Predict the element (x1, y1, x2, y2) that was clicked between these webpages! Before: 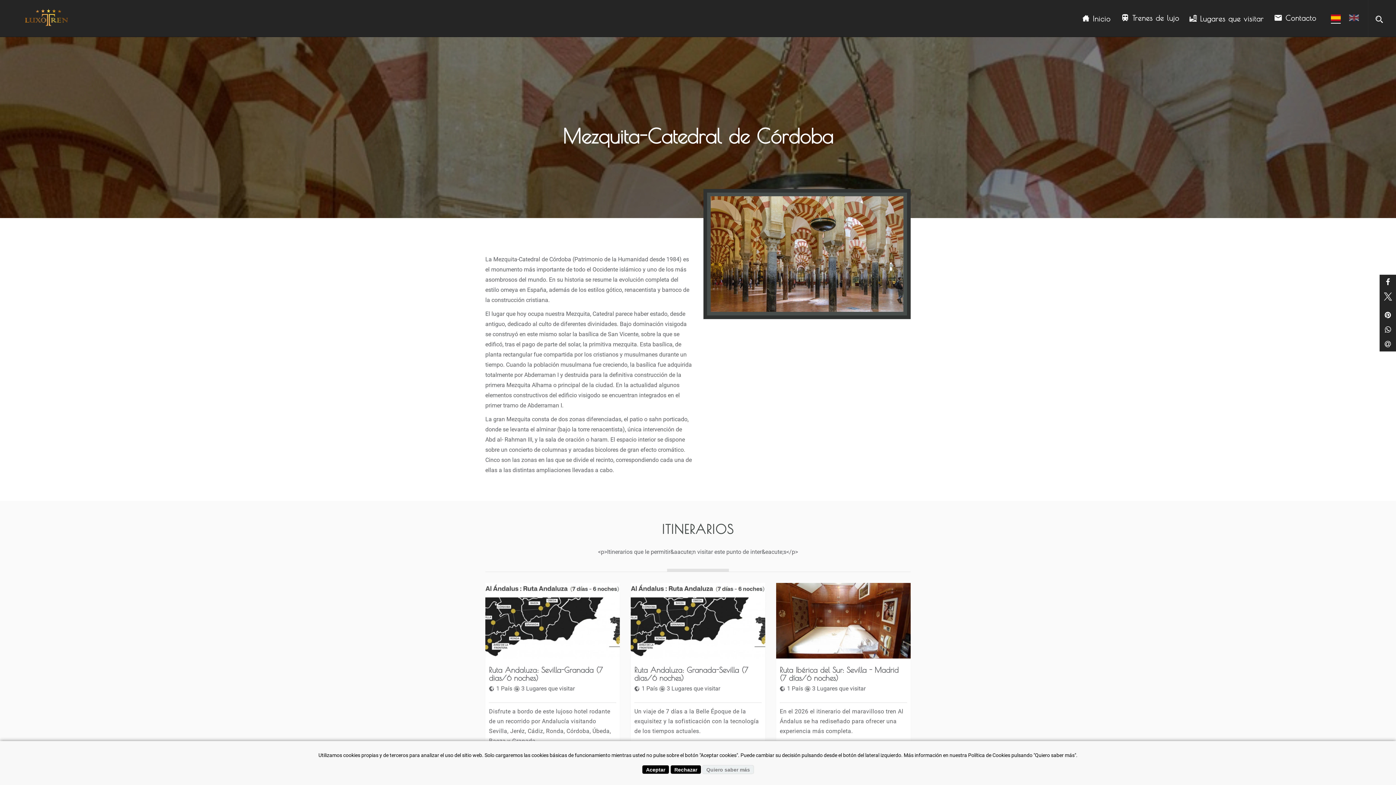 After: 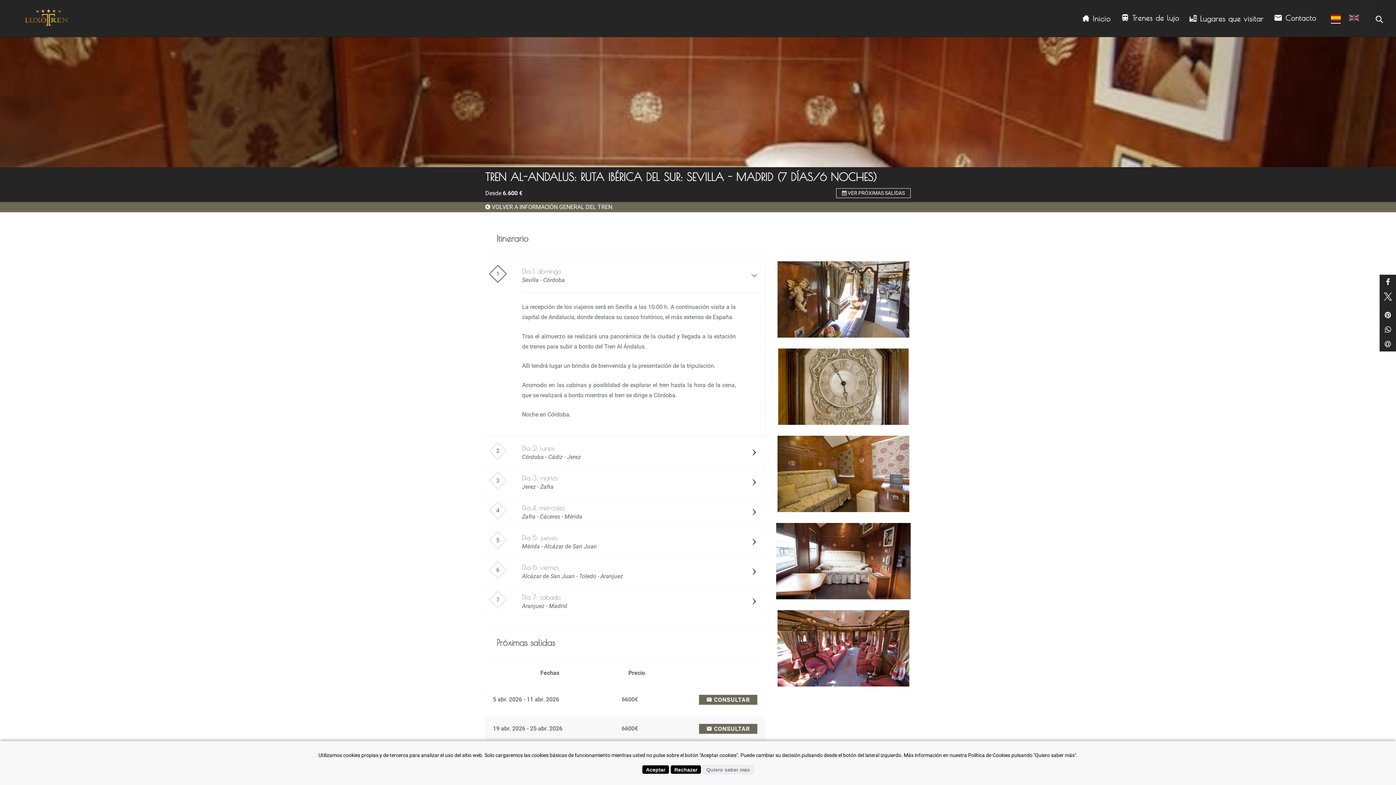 Action: bbox: (776, 583, 910, 658)